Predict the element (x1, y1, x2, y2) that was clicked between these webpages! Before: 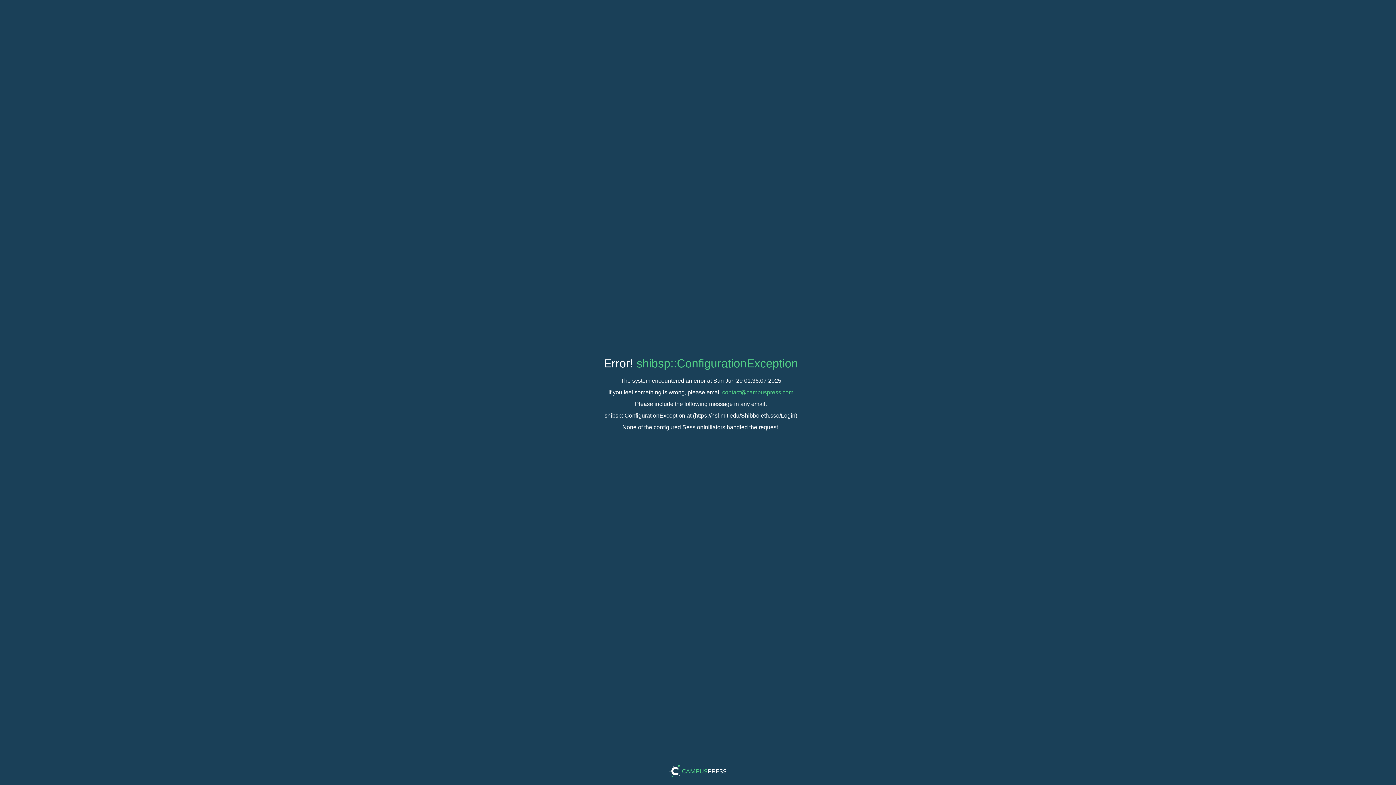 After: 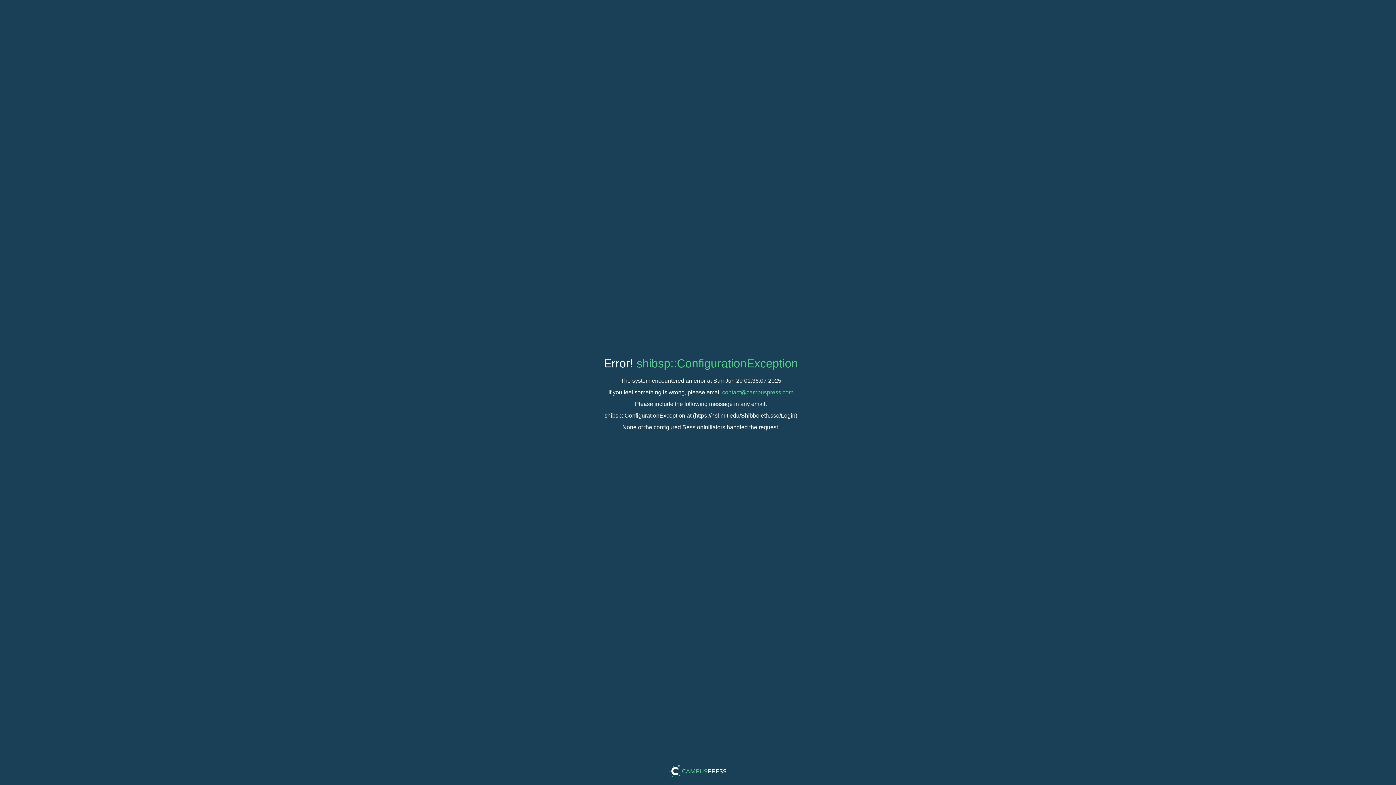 Action: bbox: (722, 389, 793, 395) label: contact@campuspress.com